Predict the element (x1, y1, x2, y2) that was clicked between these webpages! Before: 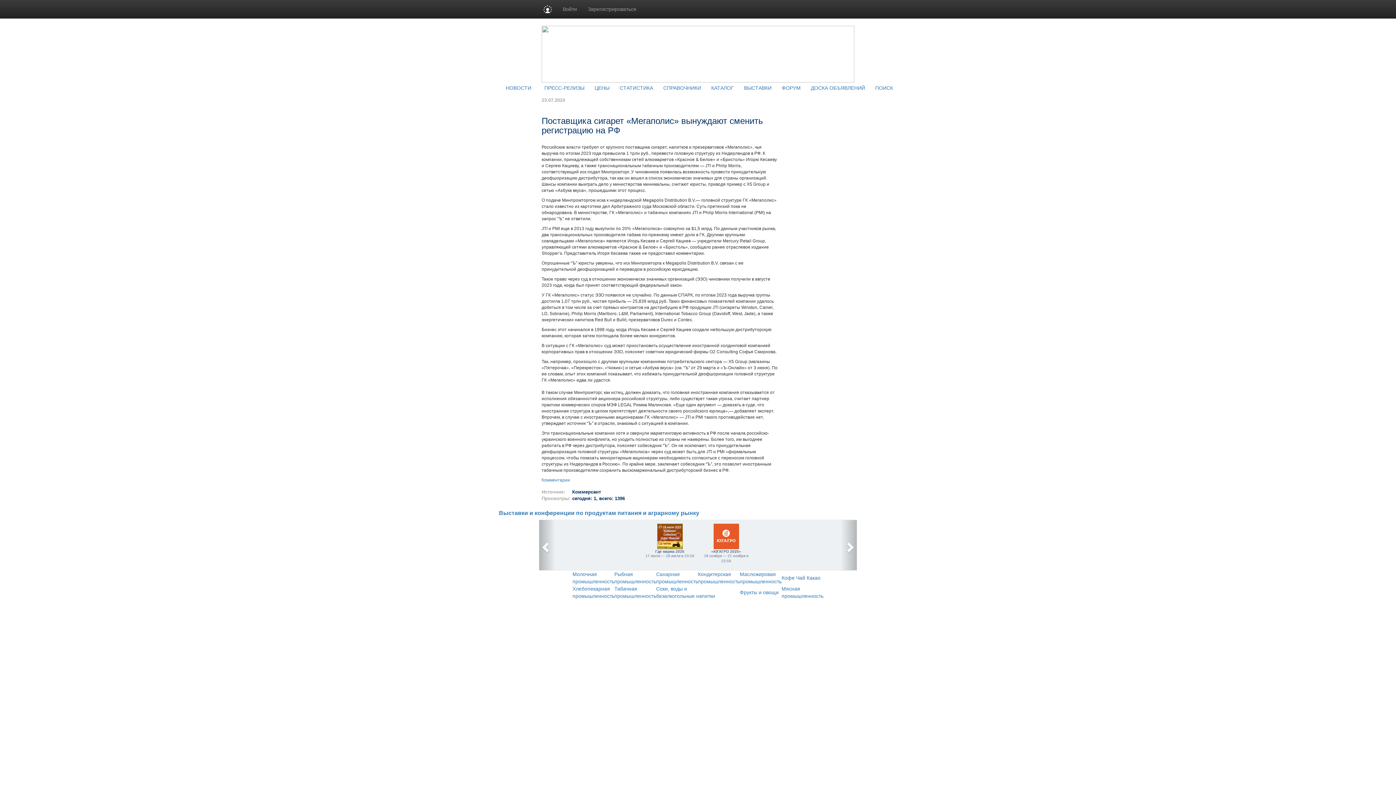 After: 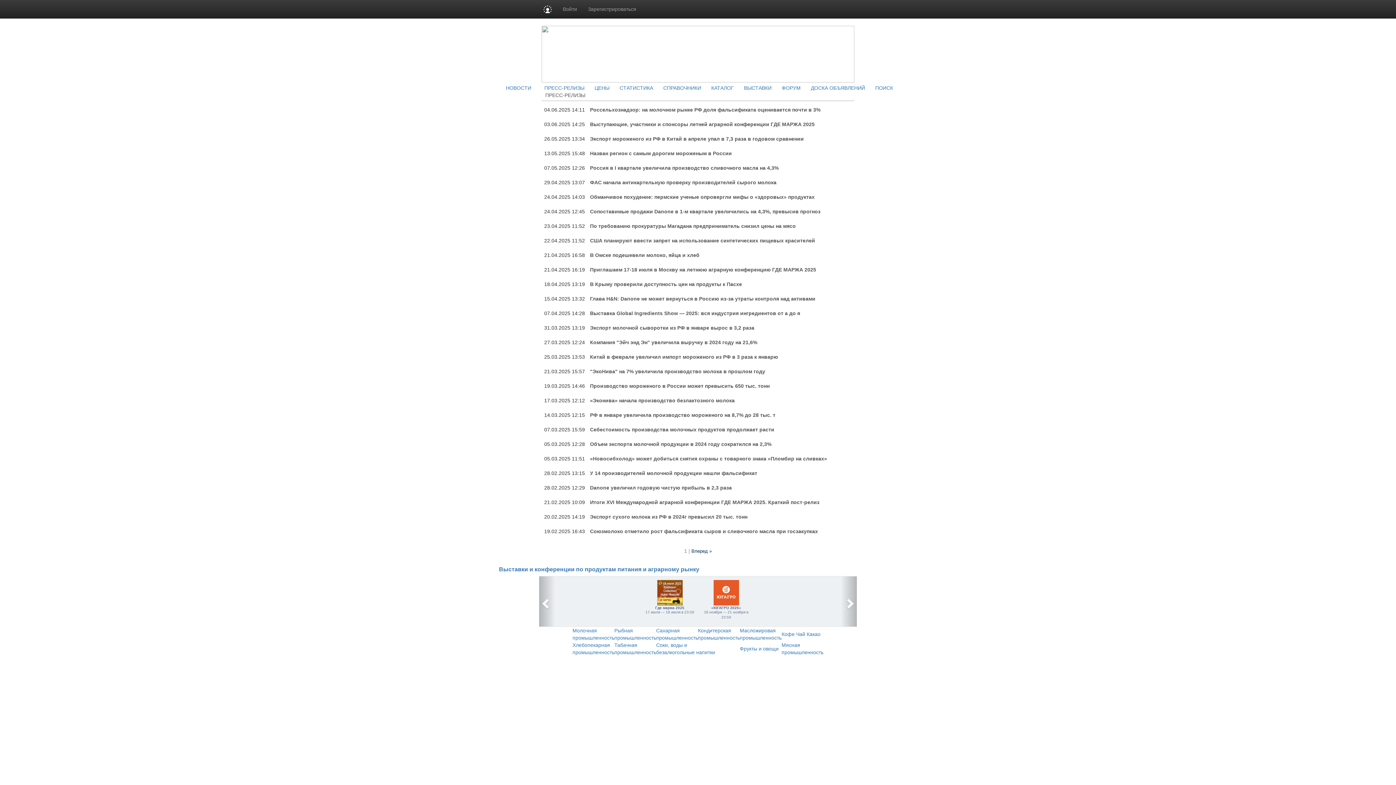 Action: label: ПРЕСС-РЕЛИЗЫ bbox: (544, 85, 584, 90)